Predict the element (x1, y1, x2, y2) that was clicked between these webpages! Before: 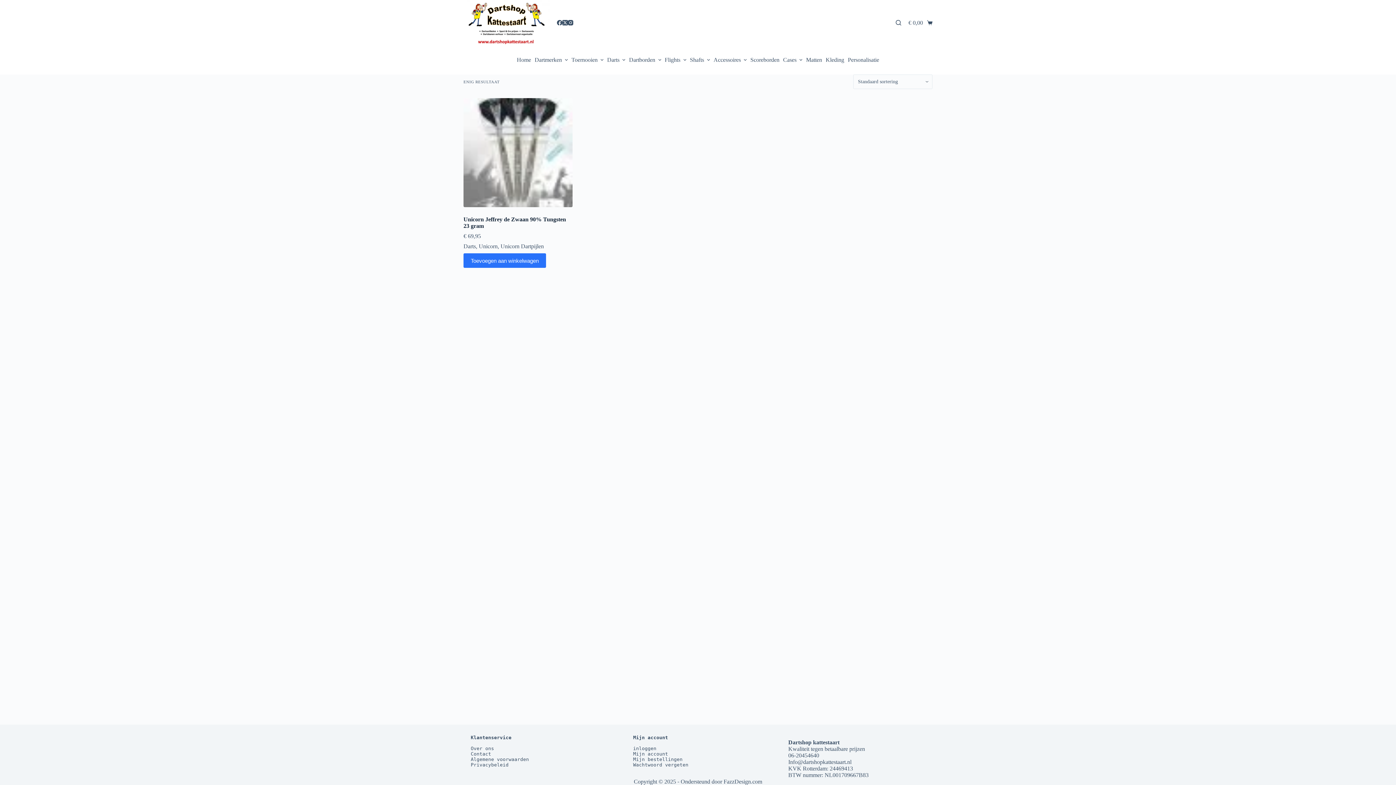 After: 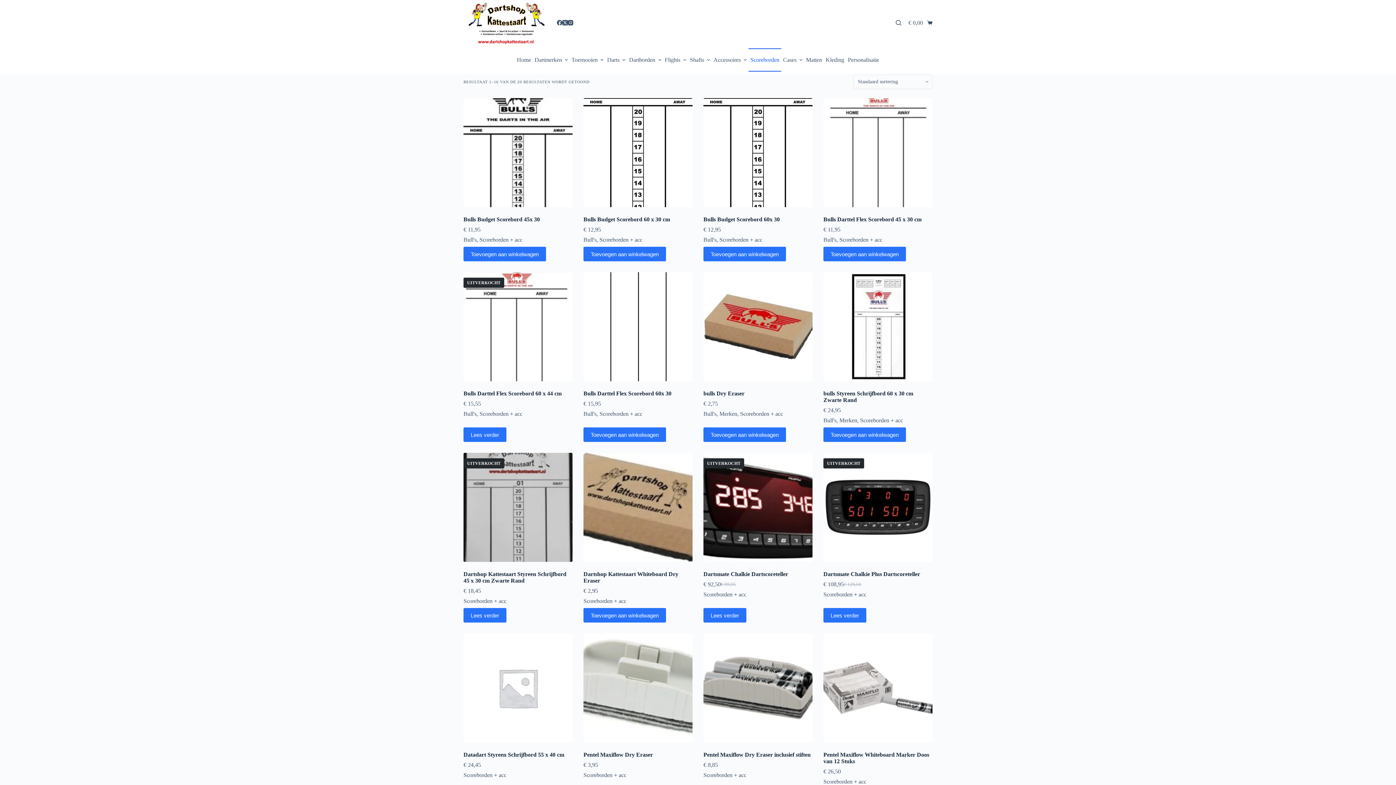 Action: bbox: (748, 48, 781, 71) label: Scoreborden